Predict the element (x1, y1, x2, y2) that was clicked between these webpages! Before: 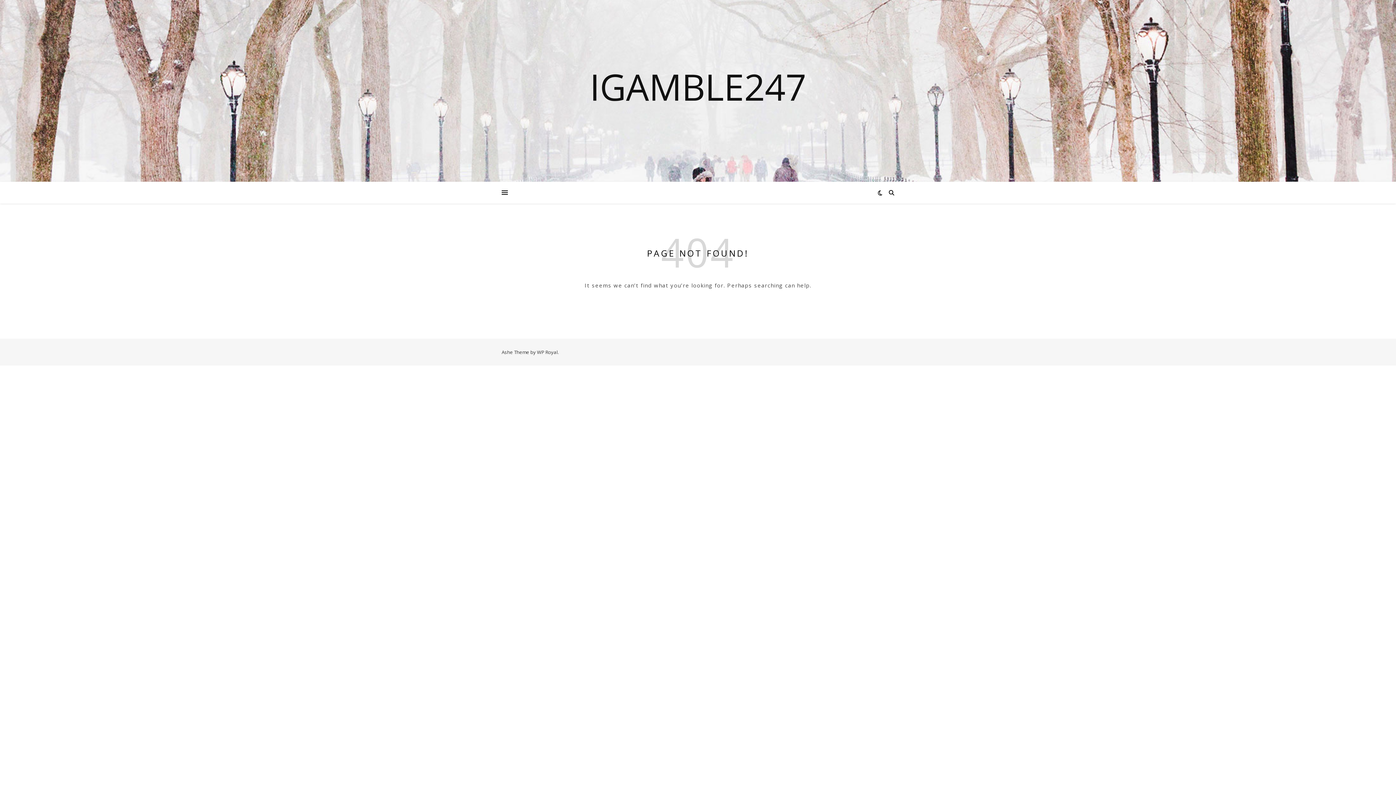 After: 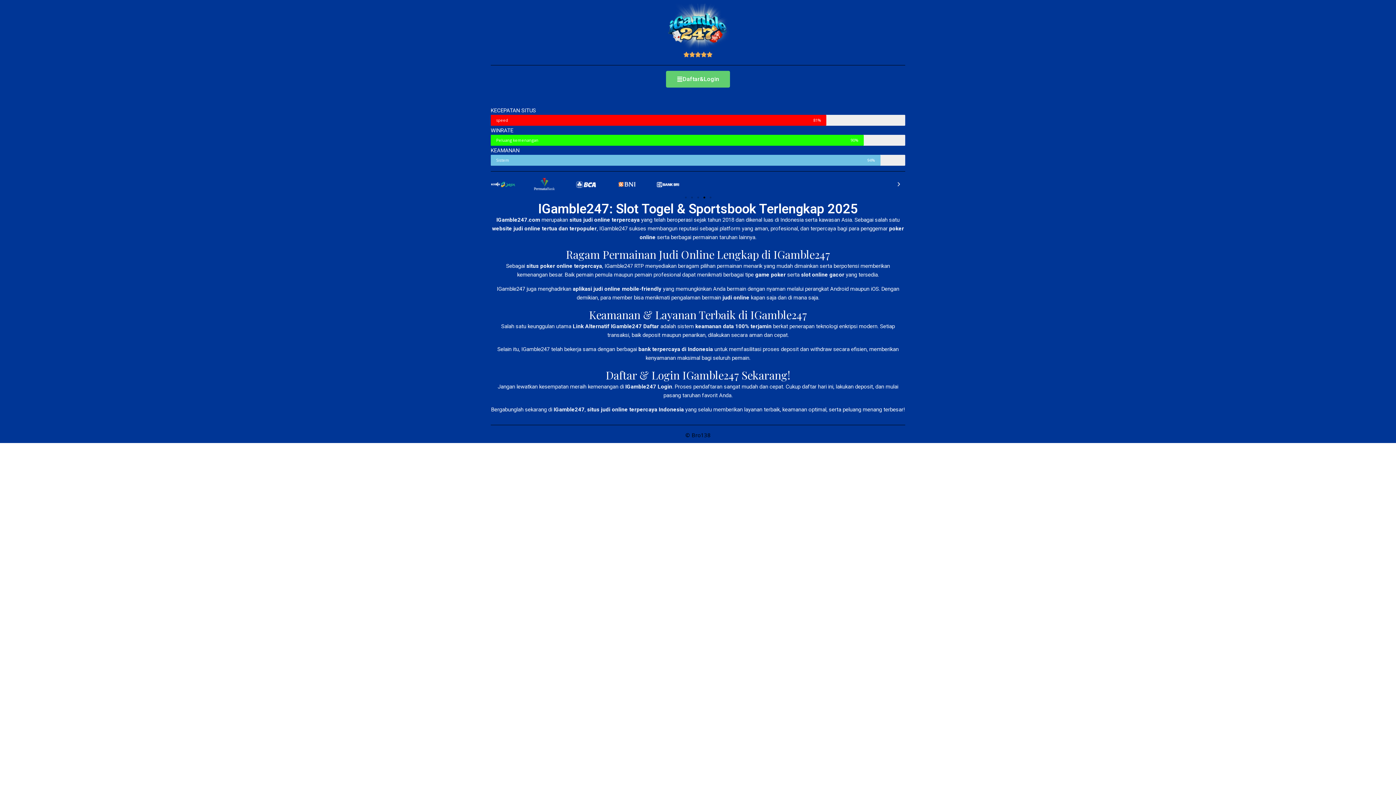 Action: label: IGAMBLE247 bbox: (0, 68, 1396, 104)